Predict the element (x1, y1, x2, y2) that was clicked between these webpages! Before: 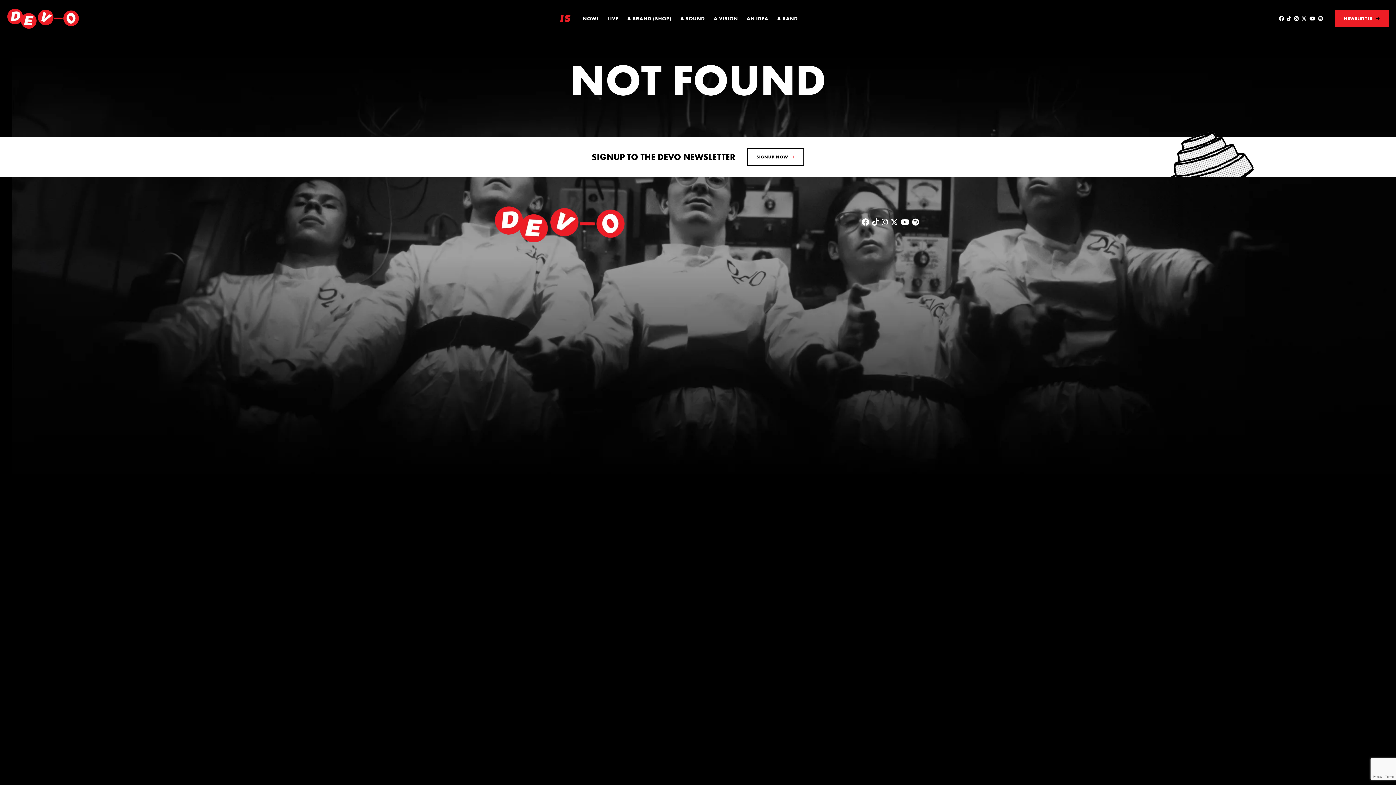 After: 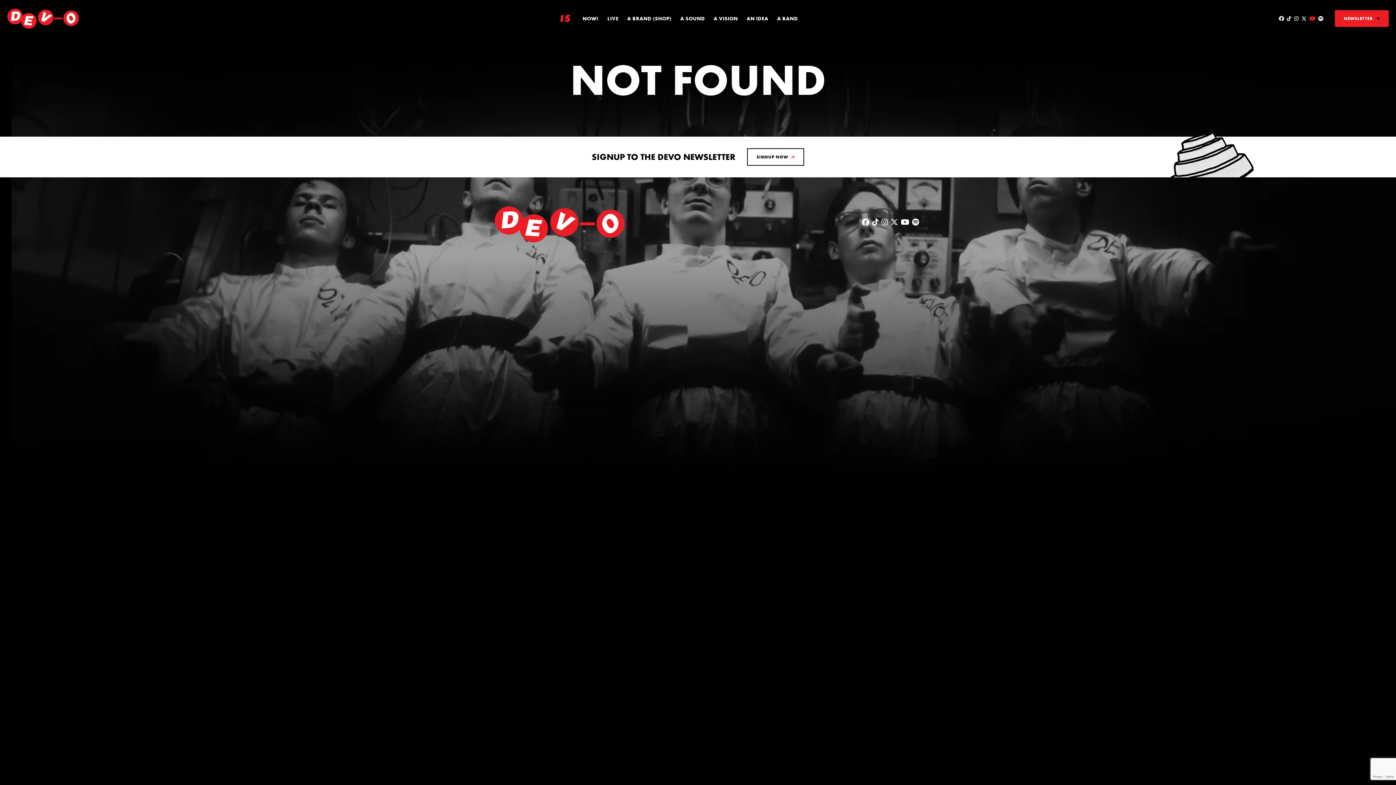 Action: bbox: (1309, 16, 1315, 21) label: Visit DEVO on YouTube